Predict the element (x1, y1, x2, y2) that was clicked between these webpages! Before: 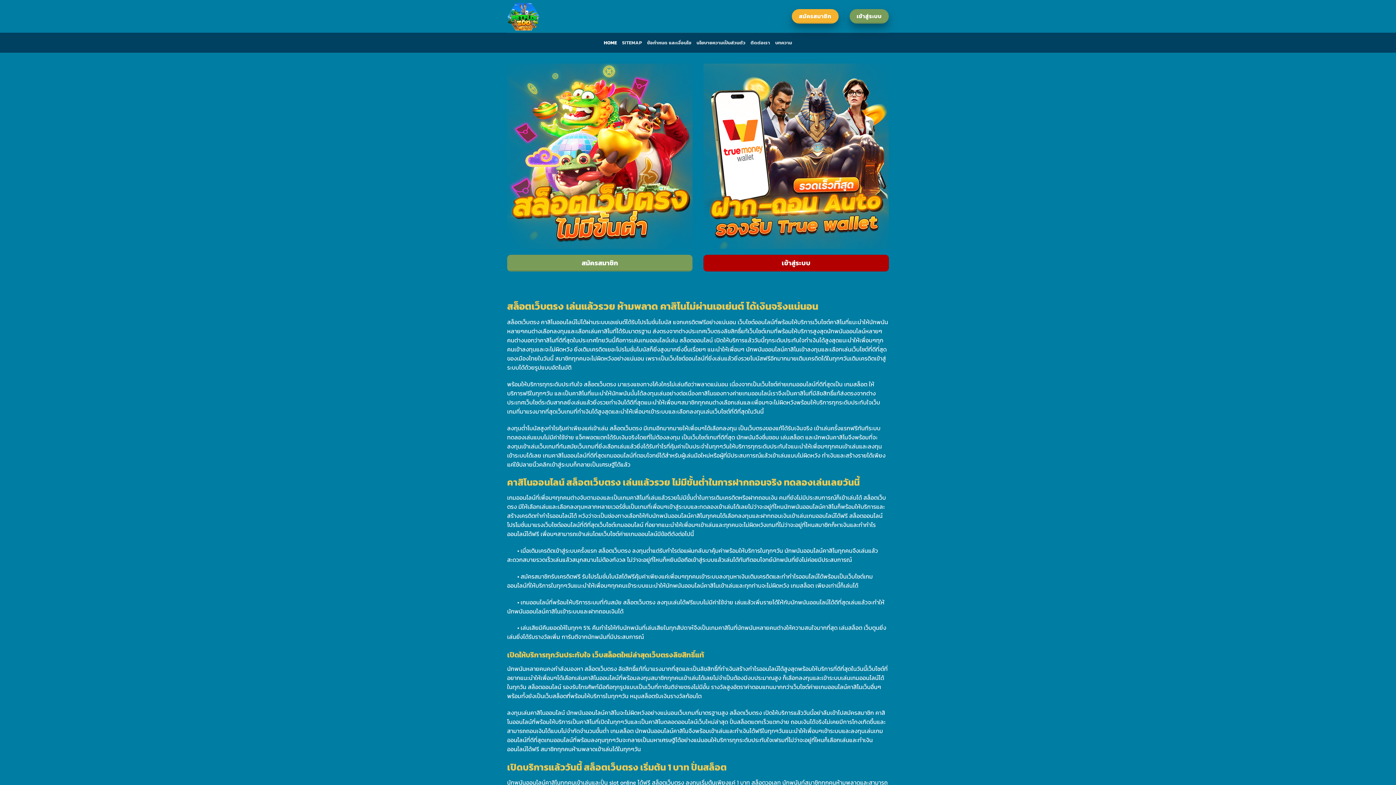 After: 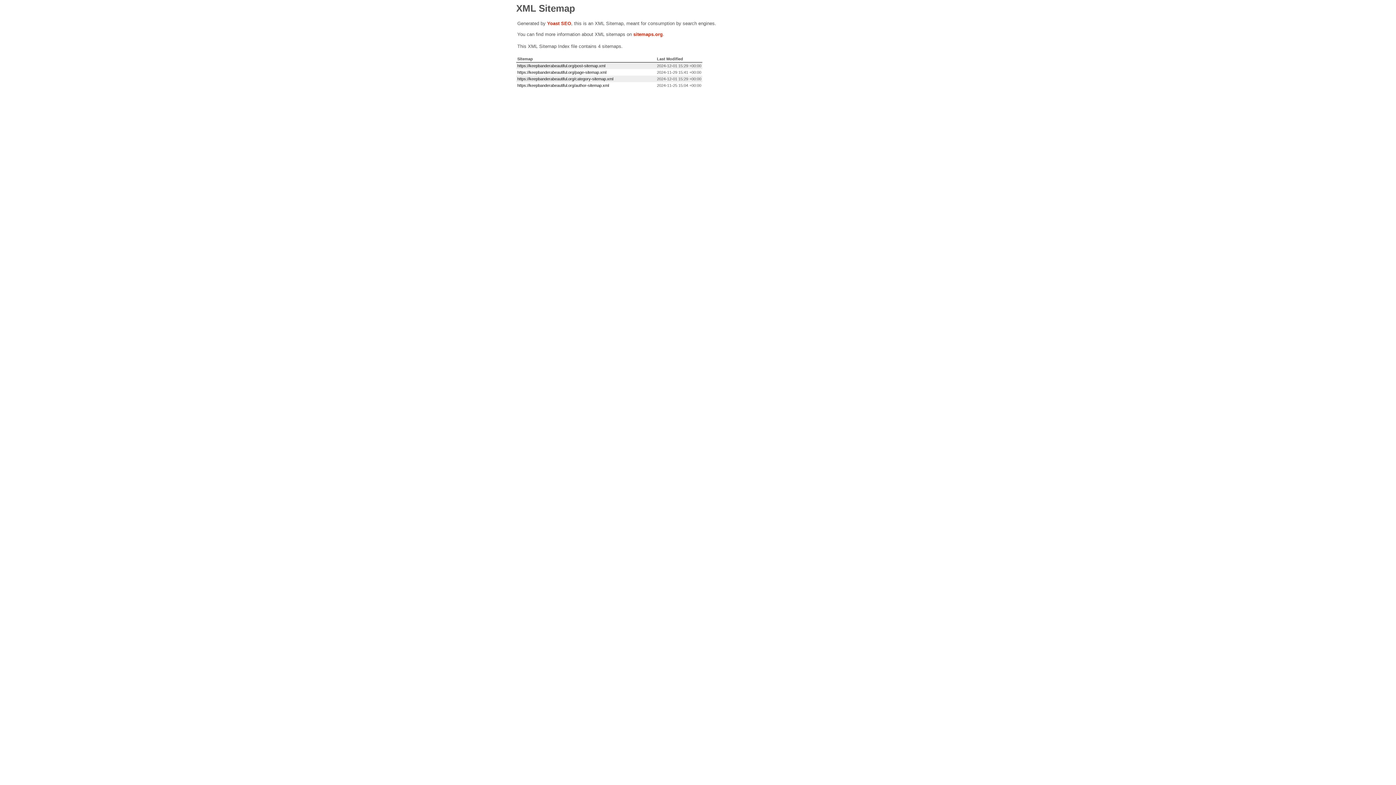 Action: label: SITEMAP bbox: (622, 36, 642, 49)